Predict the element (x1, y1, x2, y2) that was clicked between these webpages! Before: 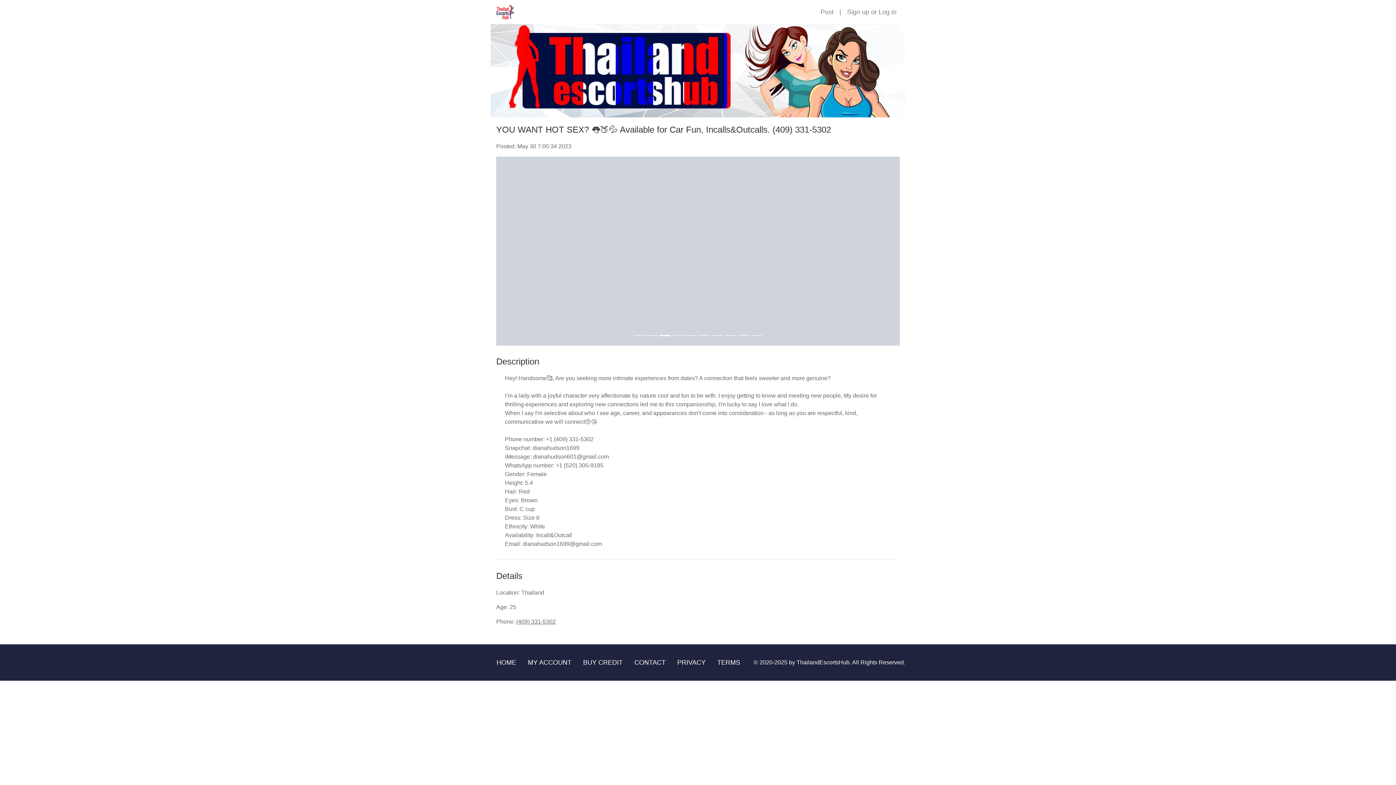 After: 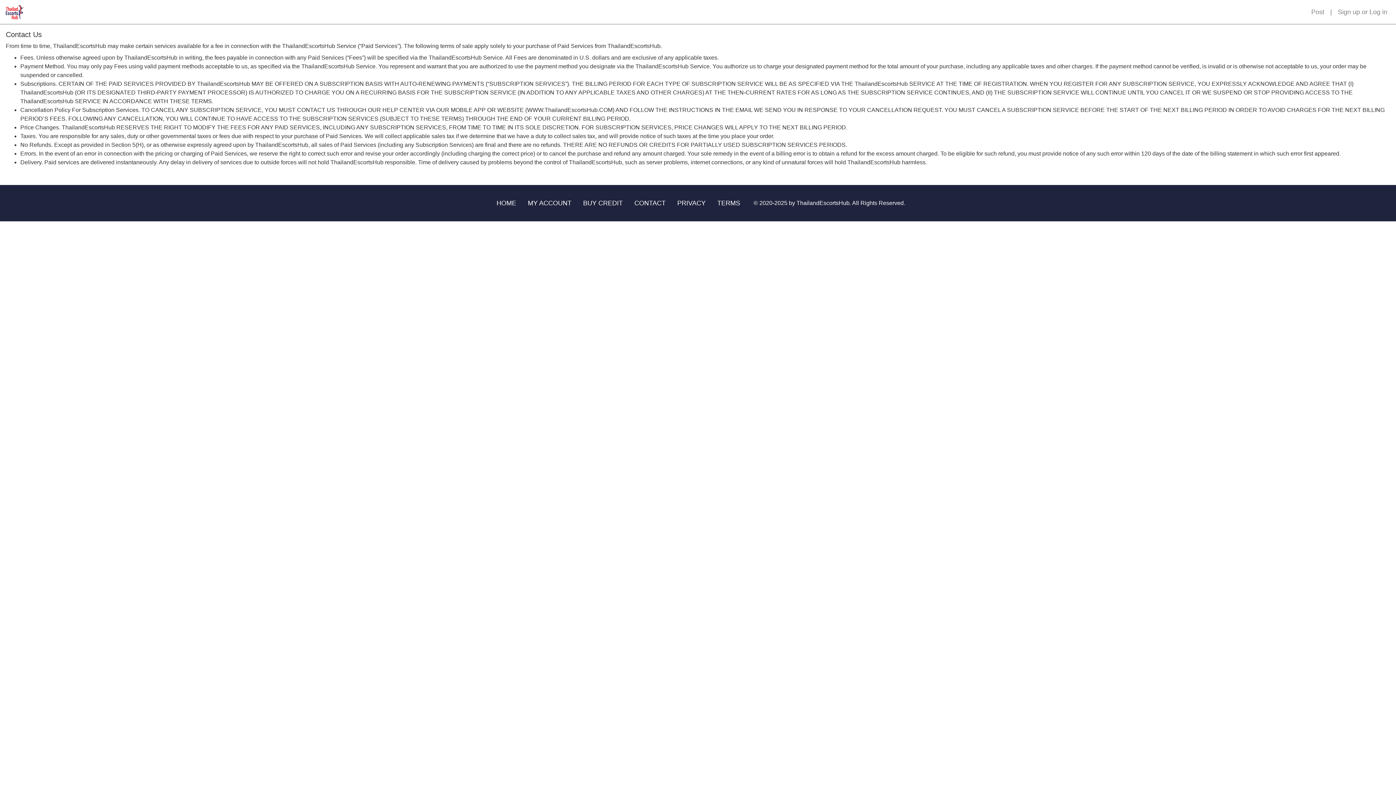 Action: label: CONTACT bbox: (628, 655, 671, 670)